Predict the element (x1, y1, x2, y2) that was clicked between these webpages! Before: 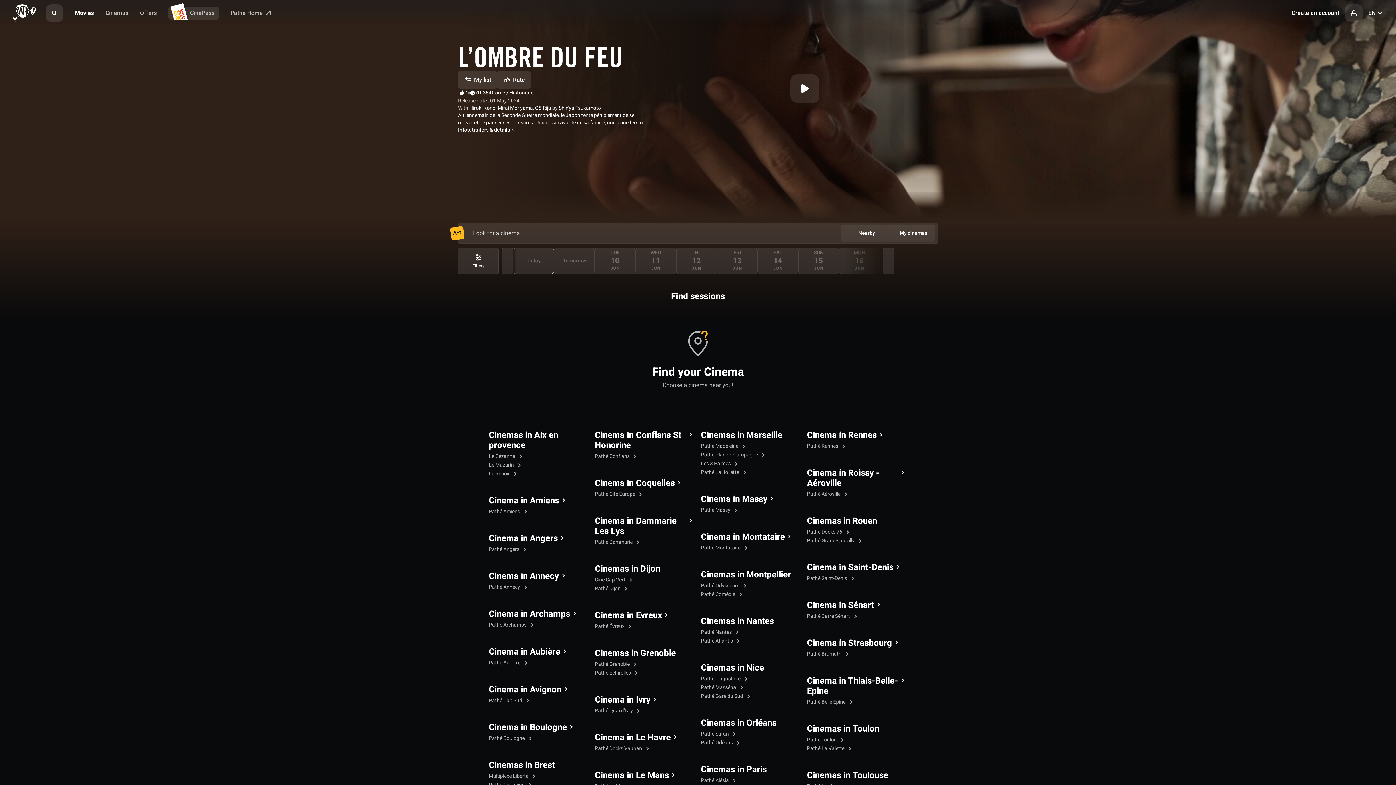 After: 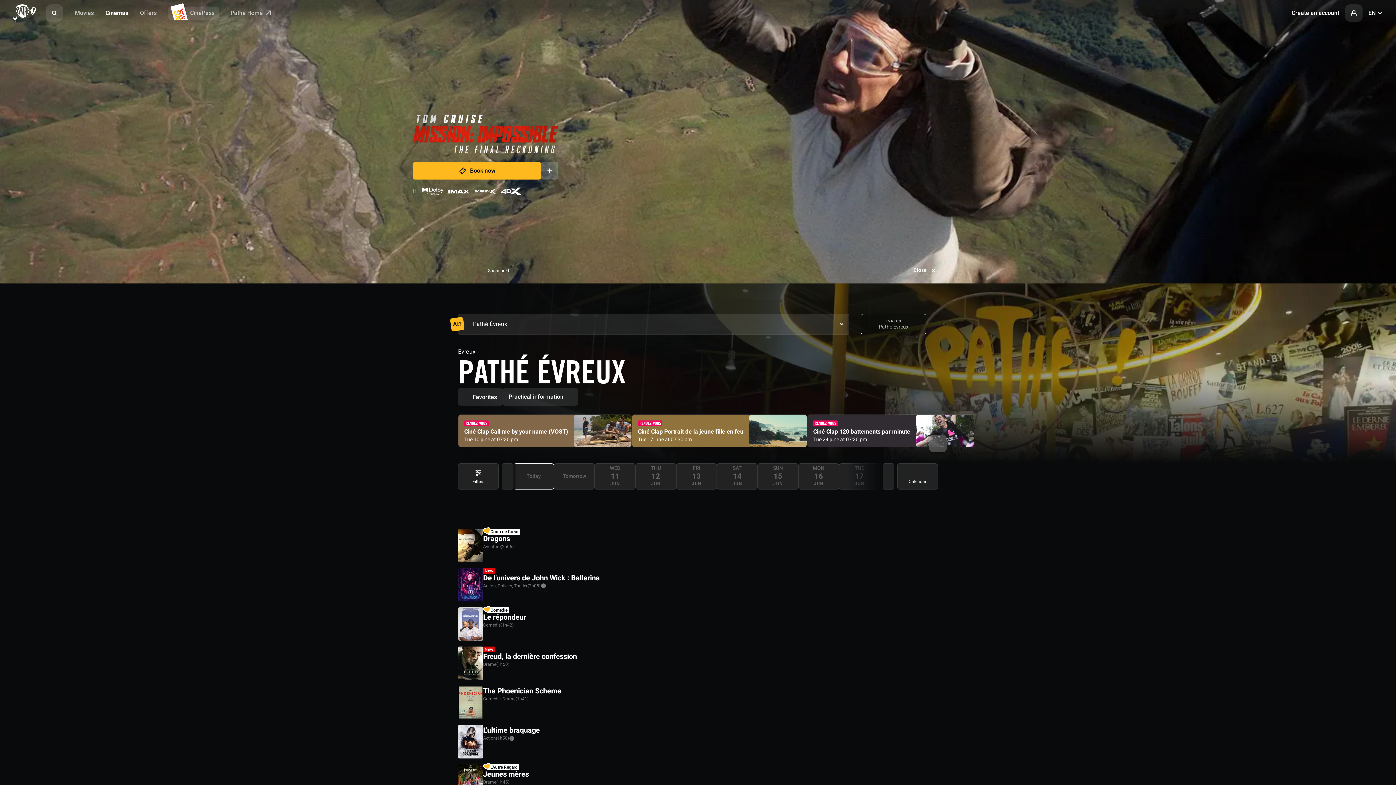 Action: bbox: (595, 622, 634, 630) label: Pathé Évreux 